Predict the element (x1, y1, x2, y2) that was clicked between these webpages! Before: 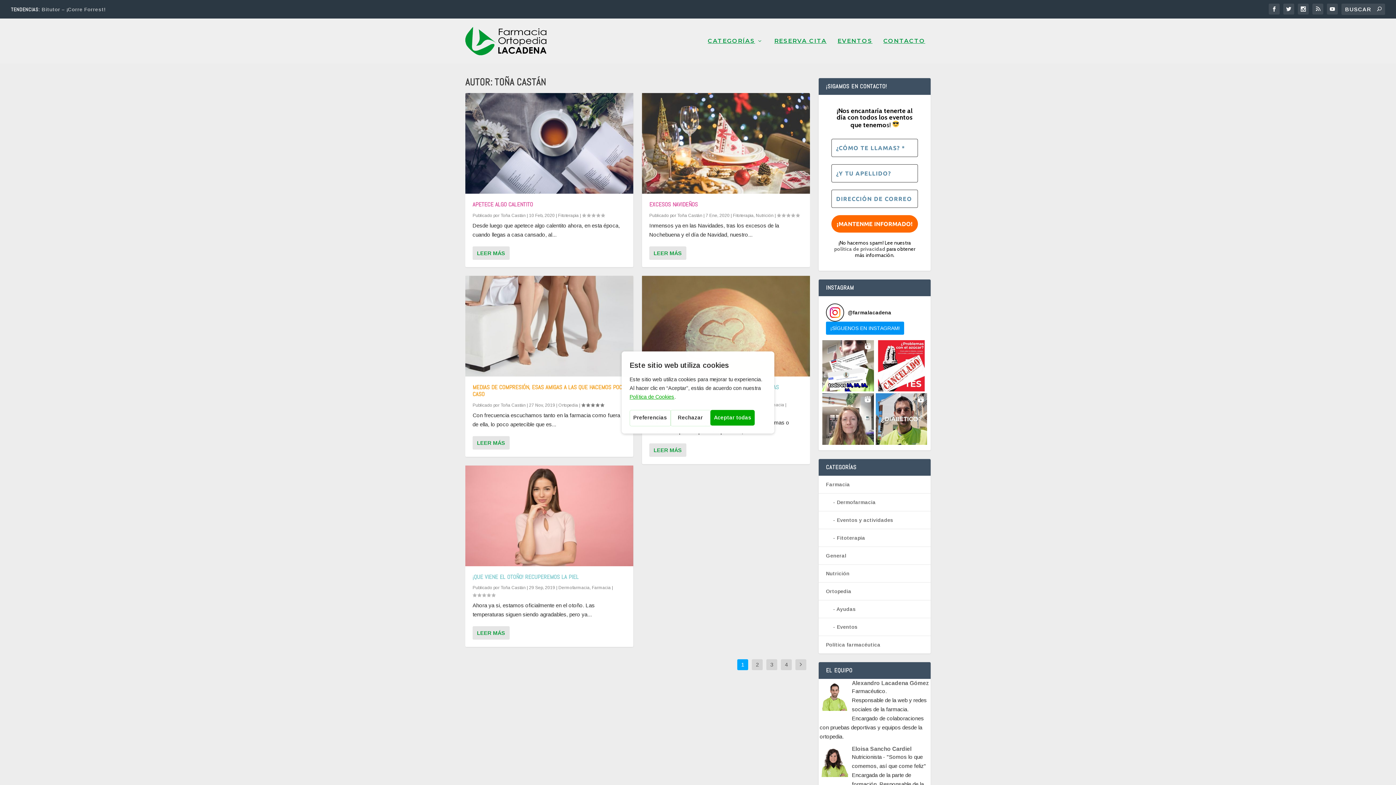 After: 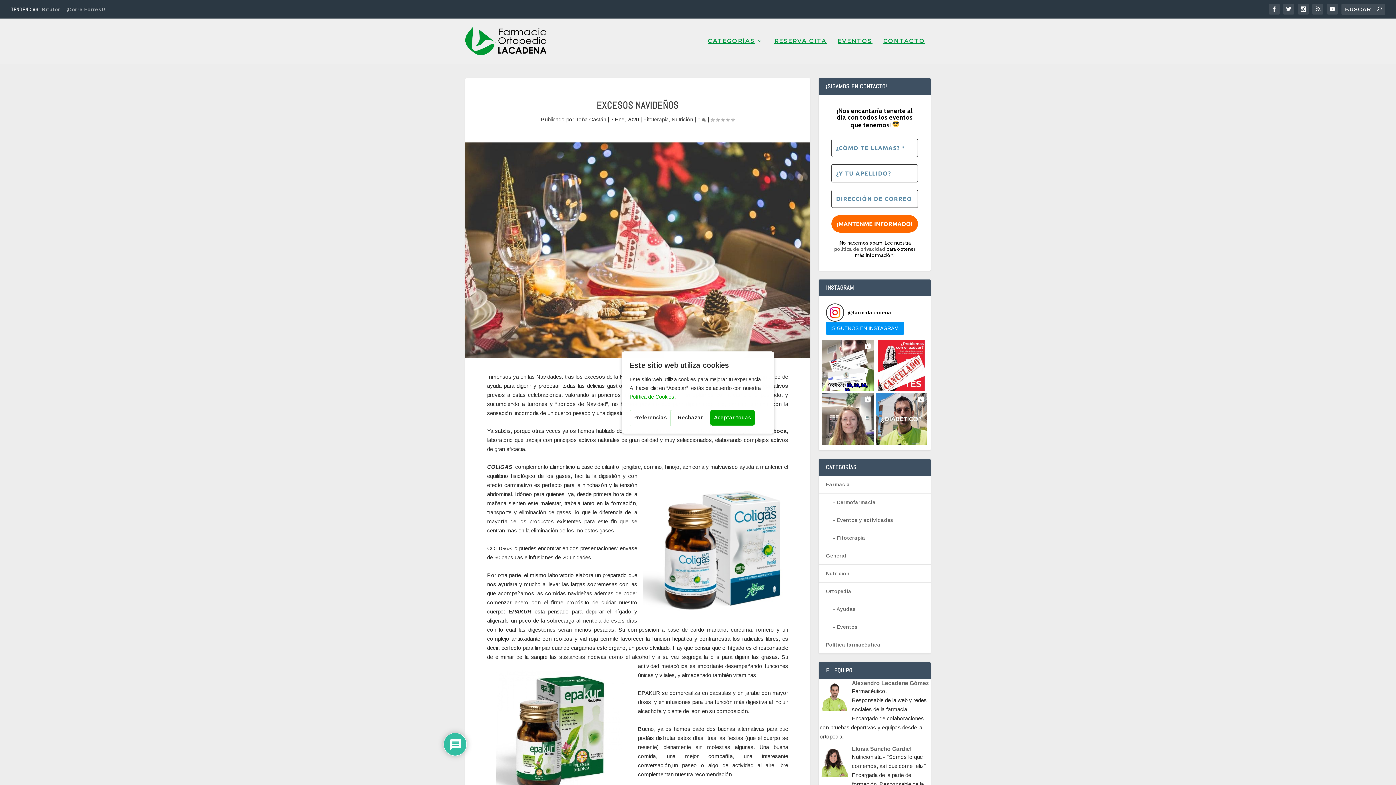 Action: bbox: (649, 246, 686, 260) label: LEER MÁS